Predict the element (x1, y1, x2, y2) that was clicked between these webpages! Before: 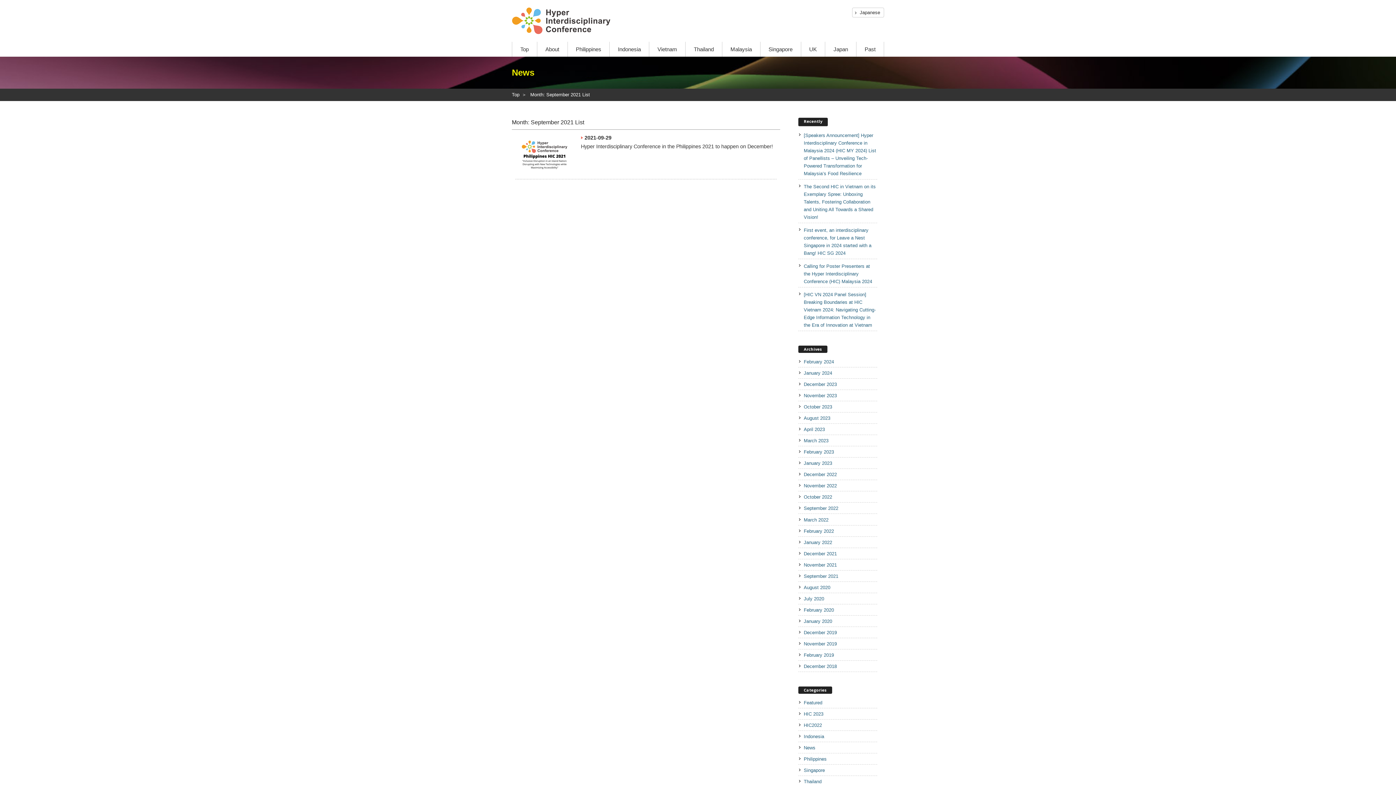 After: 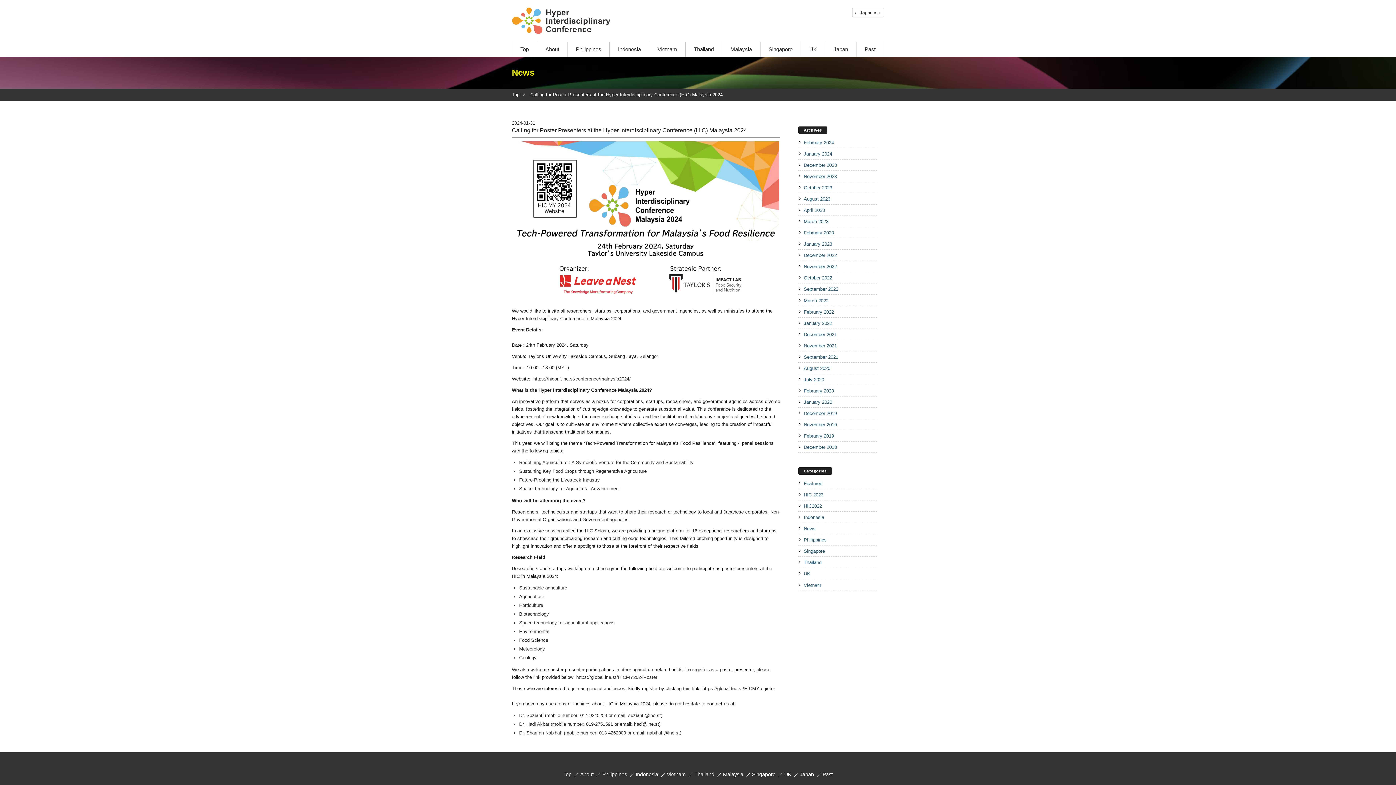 Action: bbox: (798, 262, 877, 285) label: Calling for Poster Presenters at the Hyper Interdisciplinary Conference (HIC) Malaysia 2024